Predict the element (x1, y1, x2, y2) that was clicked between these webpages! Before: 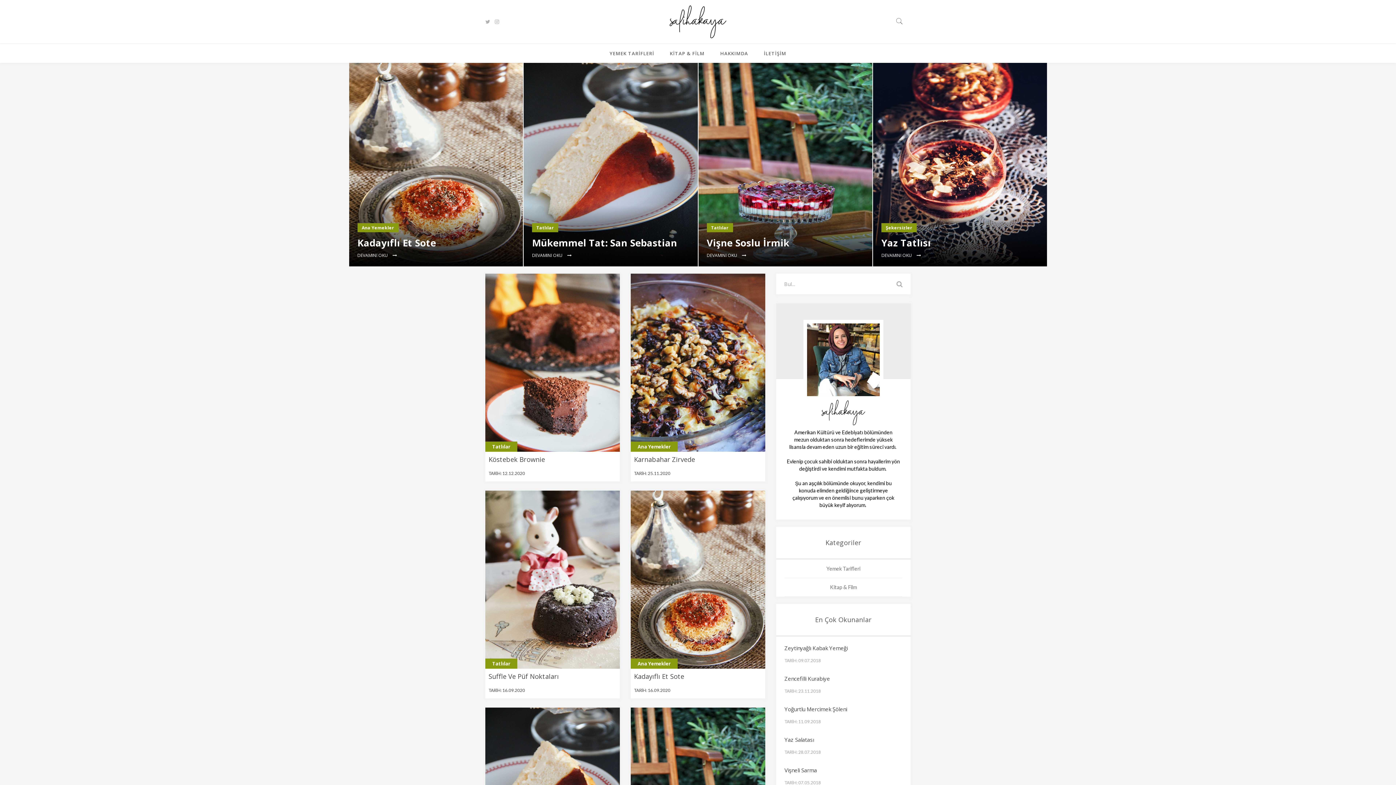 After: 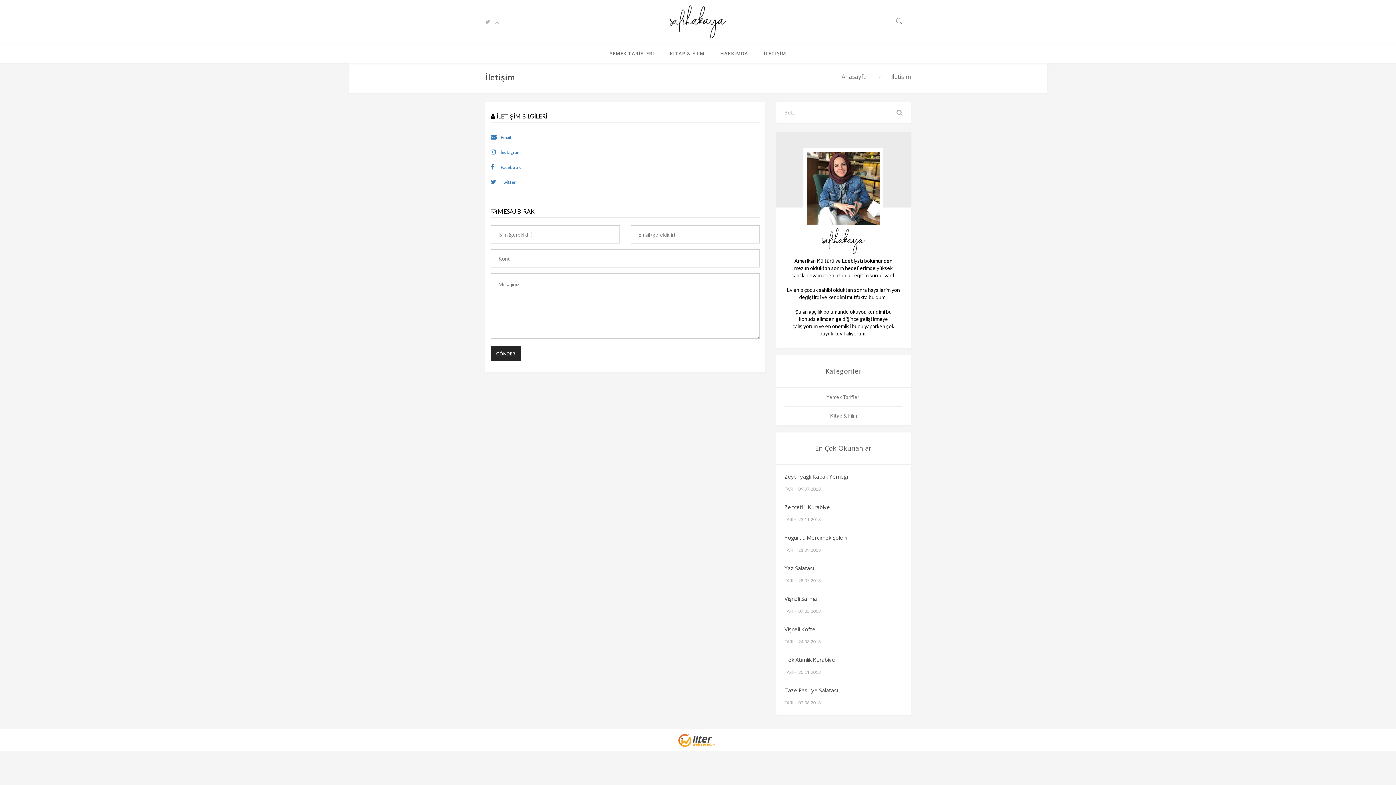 Action: label: İLETİŞİM bbox: (764, 46, 786, 60)